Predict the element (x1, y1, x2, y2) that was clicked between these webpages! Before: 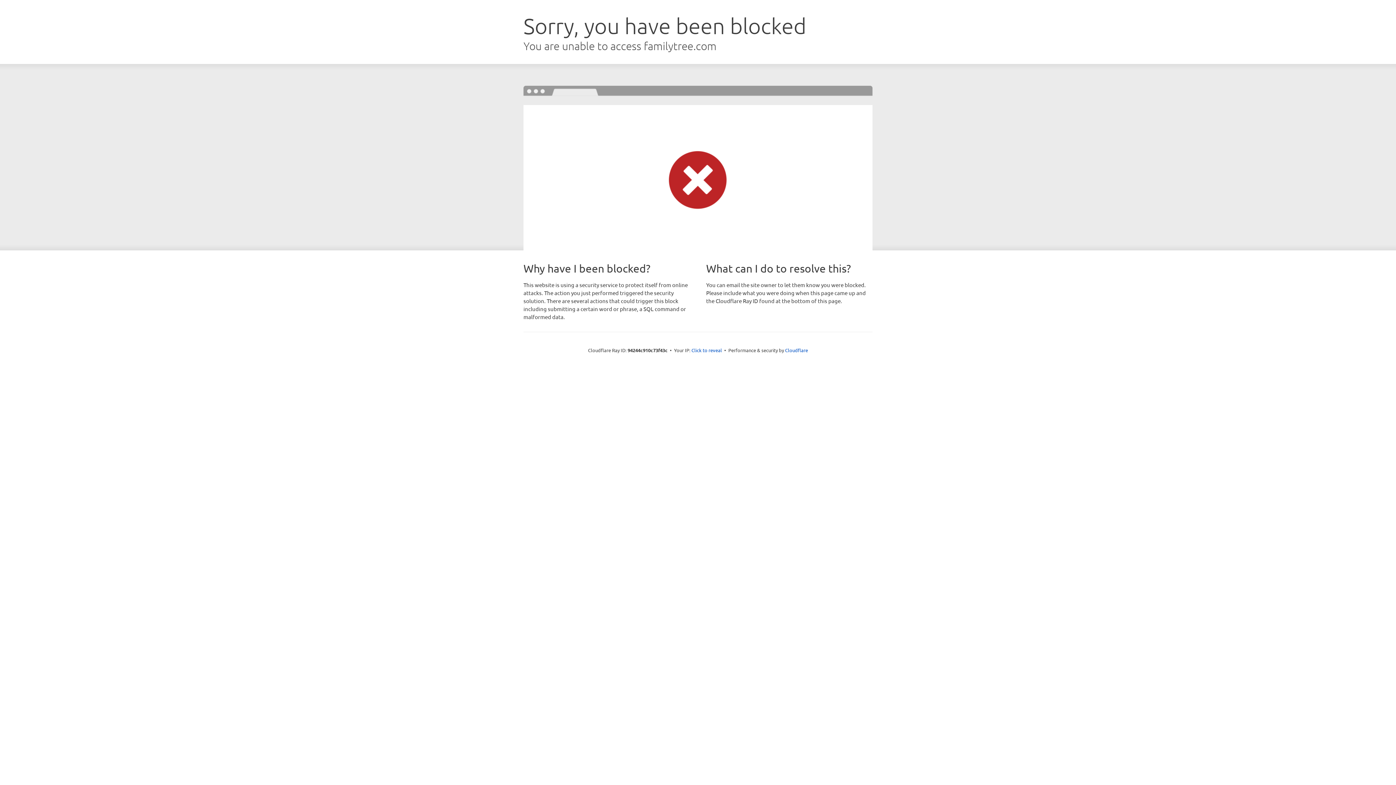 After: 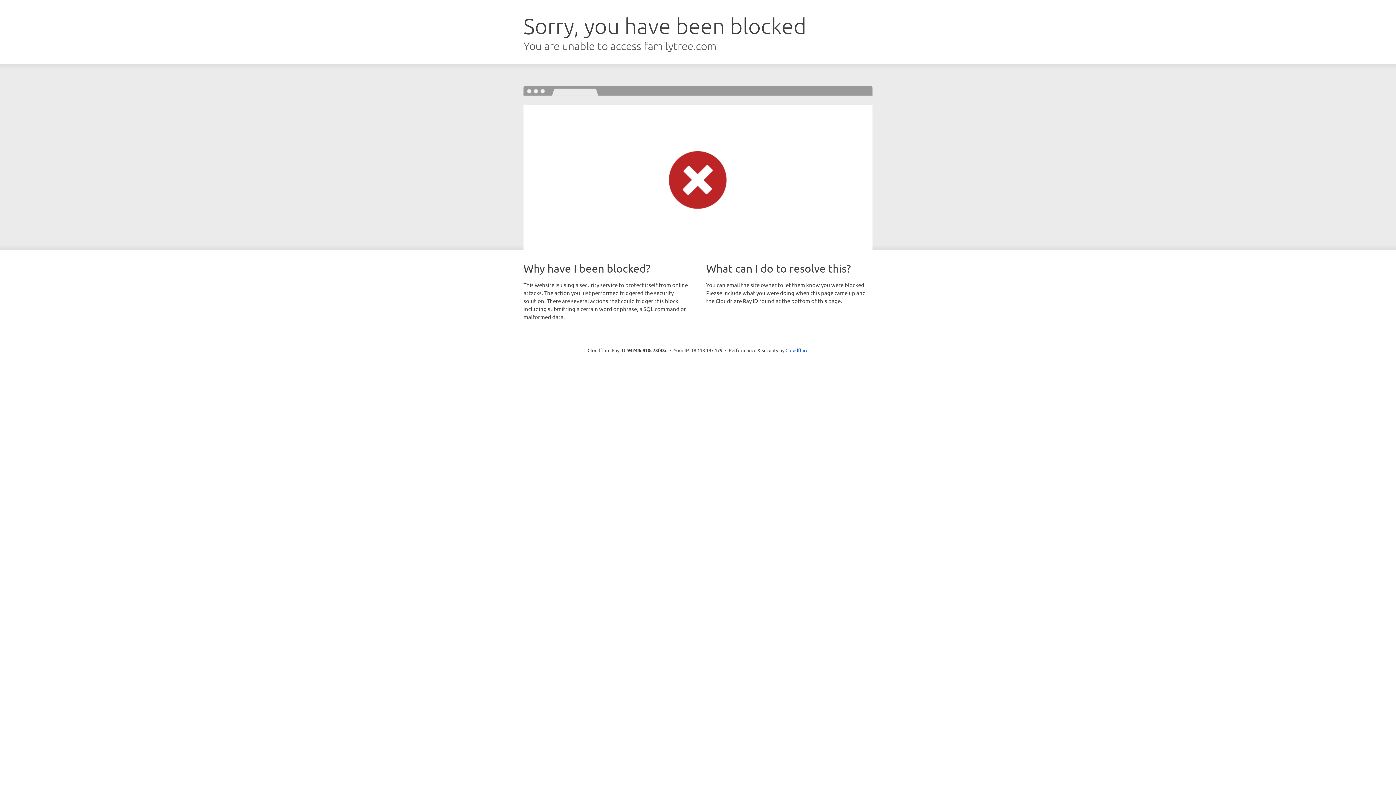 Action: label: Click to reveal bbox: (691, 346, 722, 353)